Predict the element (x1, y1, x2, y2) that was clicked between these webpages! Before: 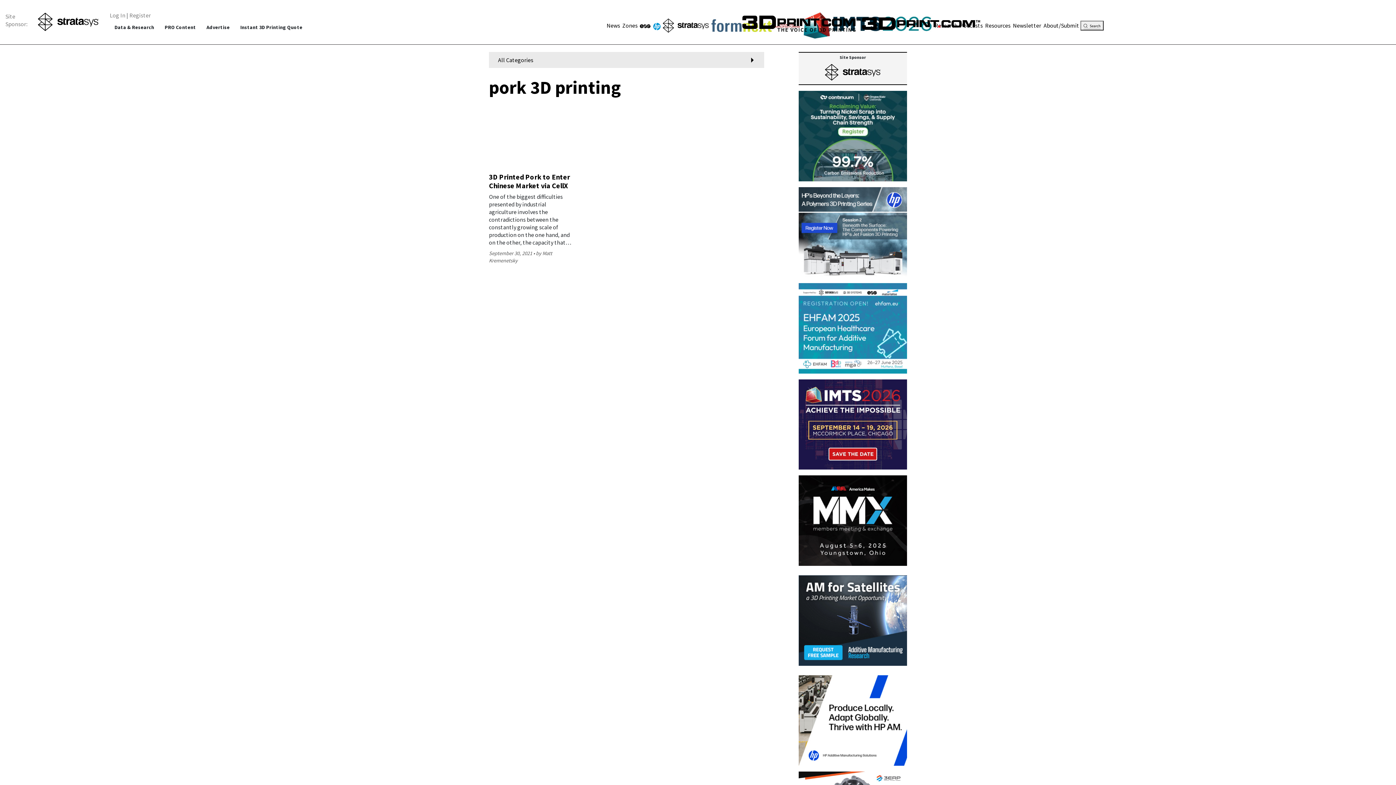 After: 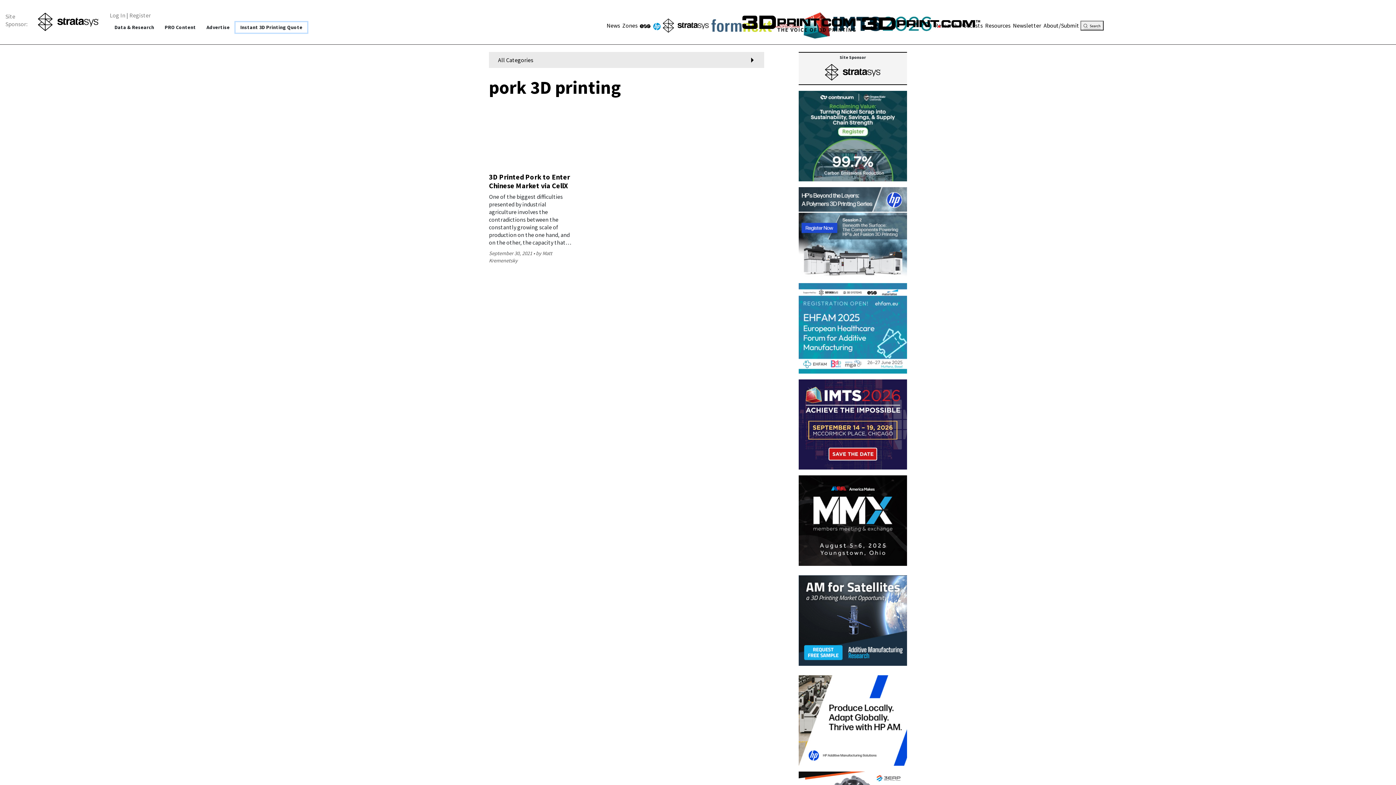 Action: label: Instant 3D Printing Quote bbox: (235, 22, 307, 32)